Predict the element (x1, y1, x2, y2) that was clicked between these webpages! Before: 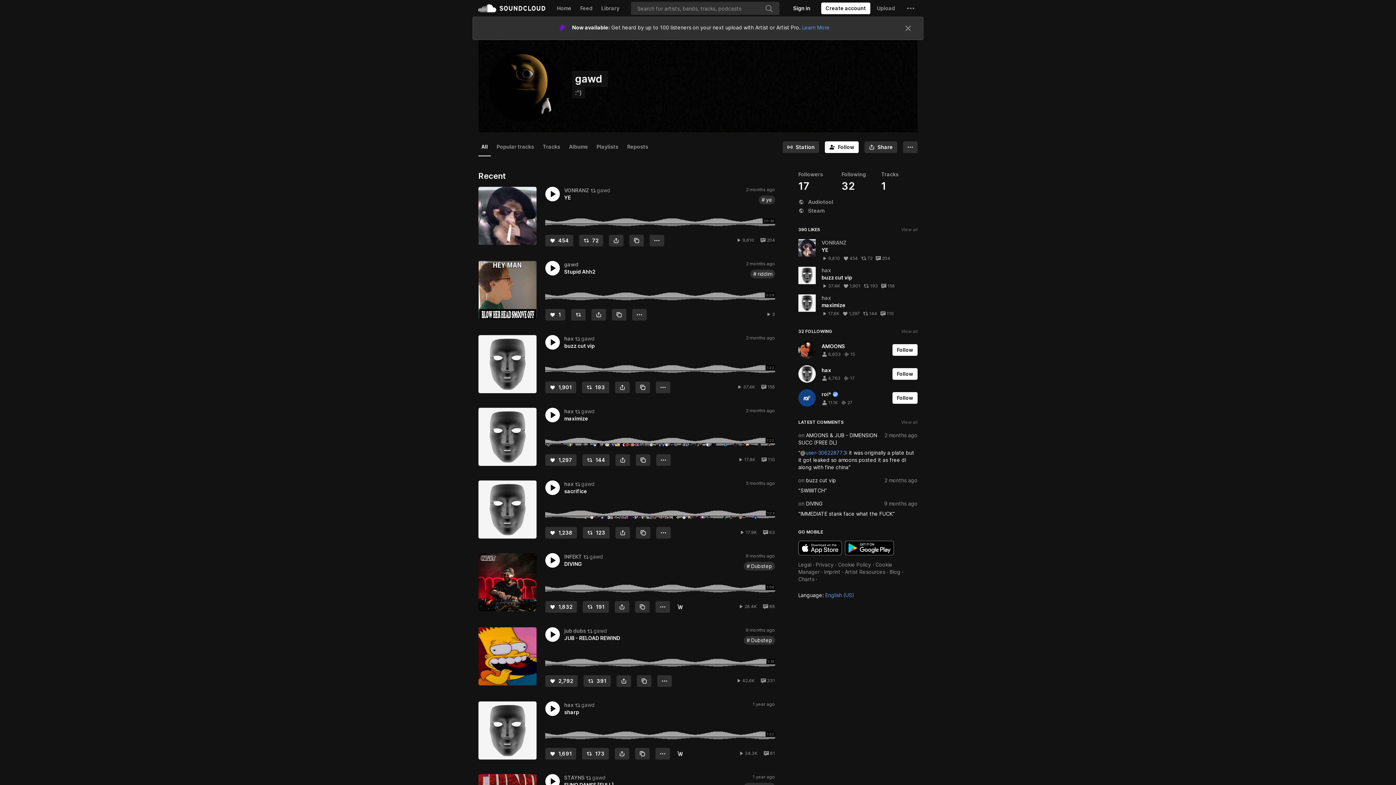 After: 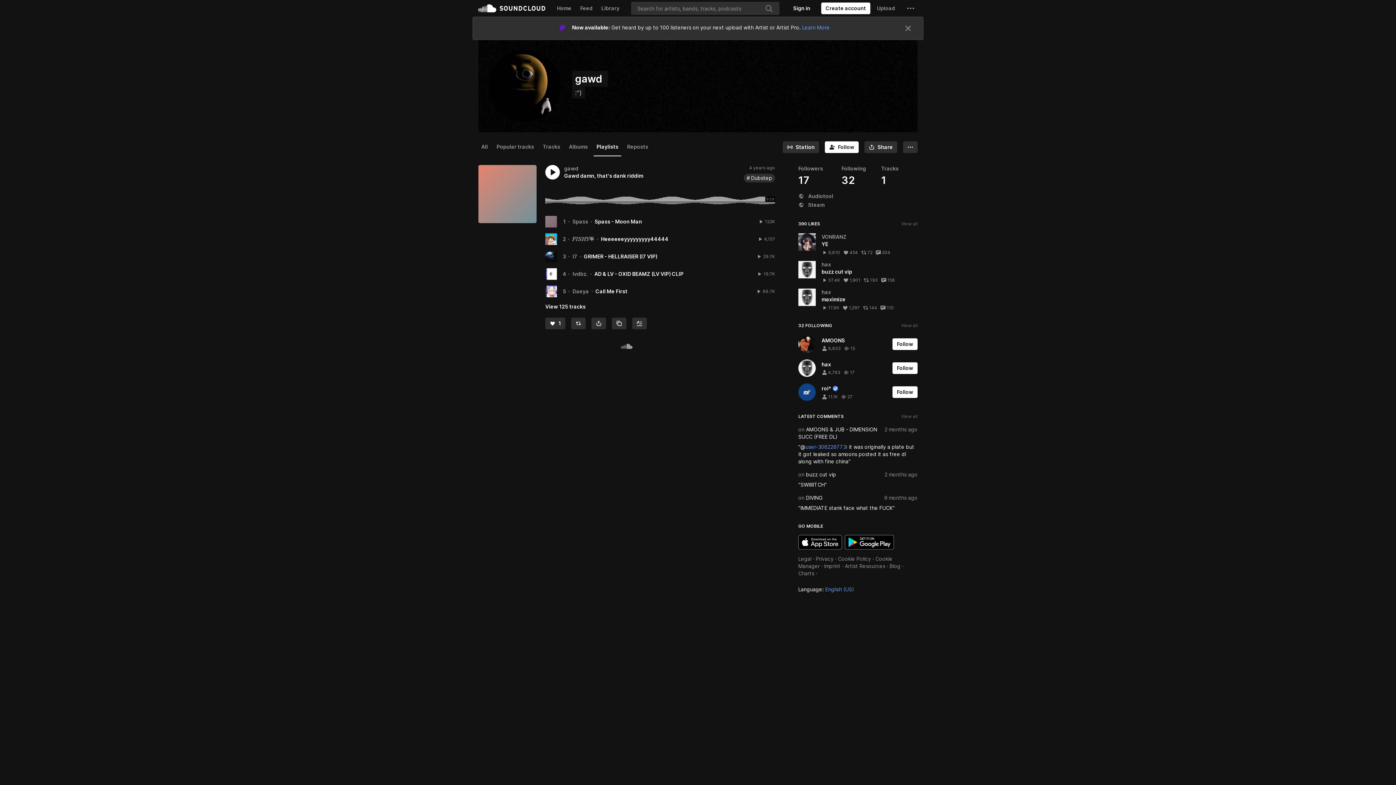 Action: bbox: (593, 114, 621, 132) label: Playlists